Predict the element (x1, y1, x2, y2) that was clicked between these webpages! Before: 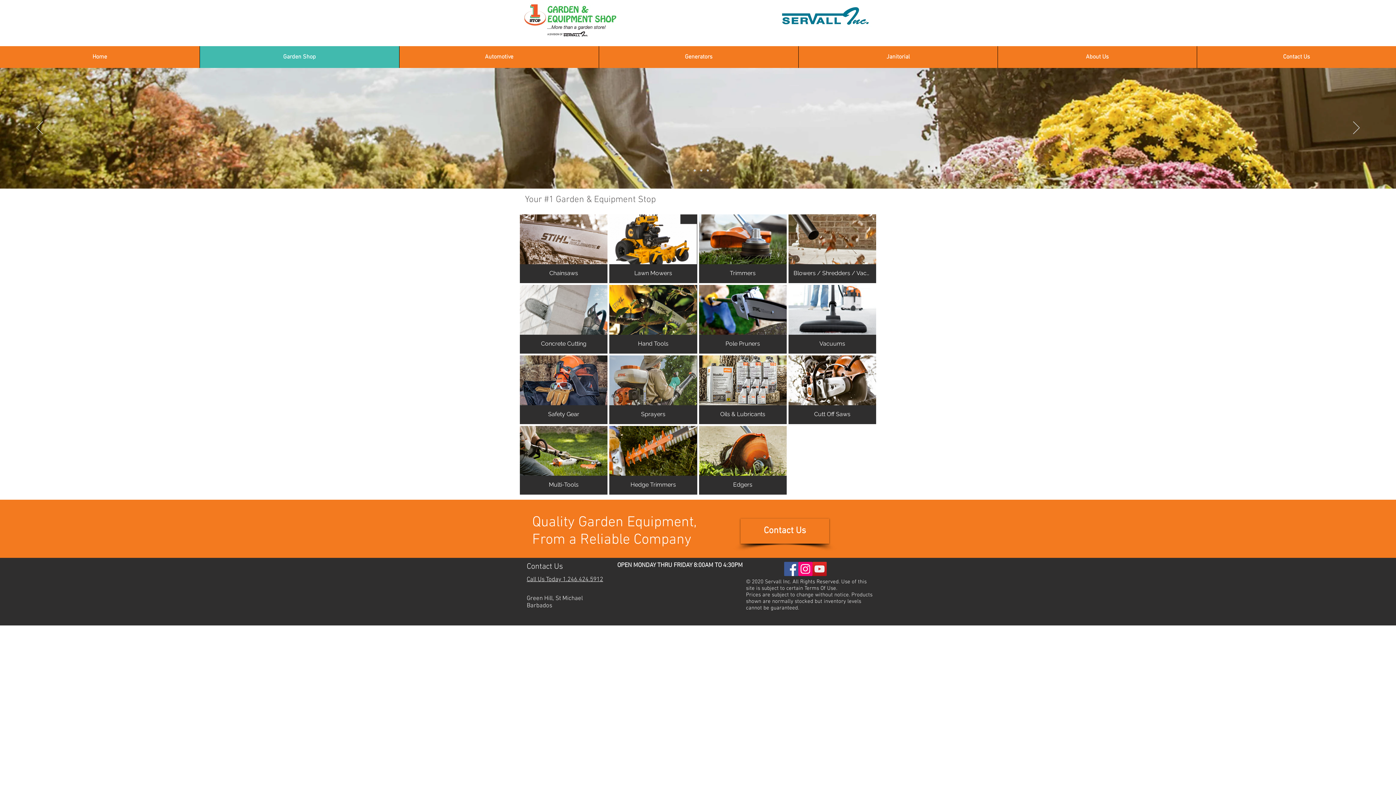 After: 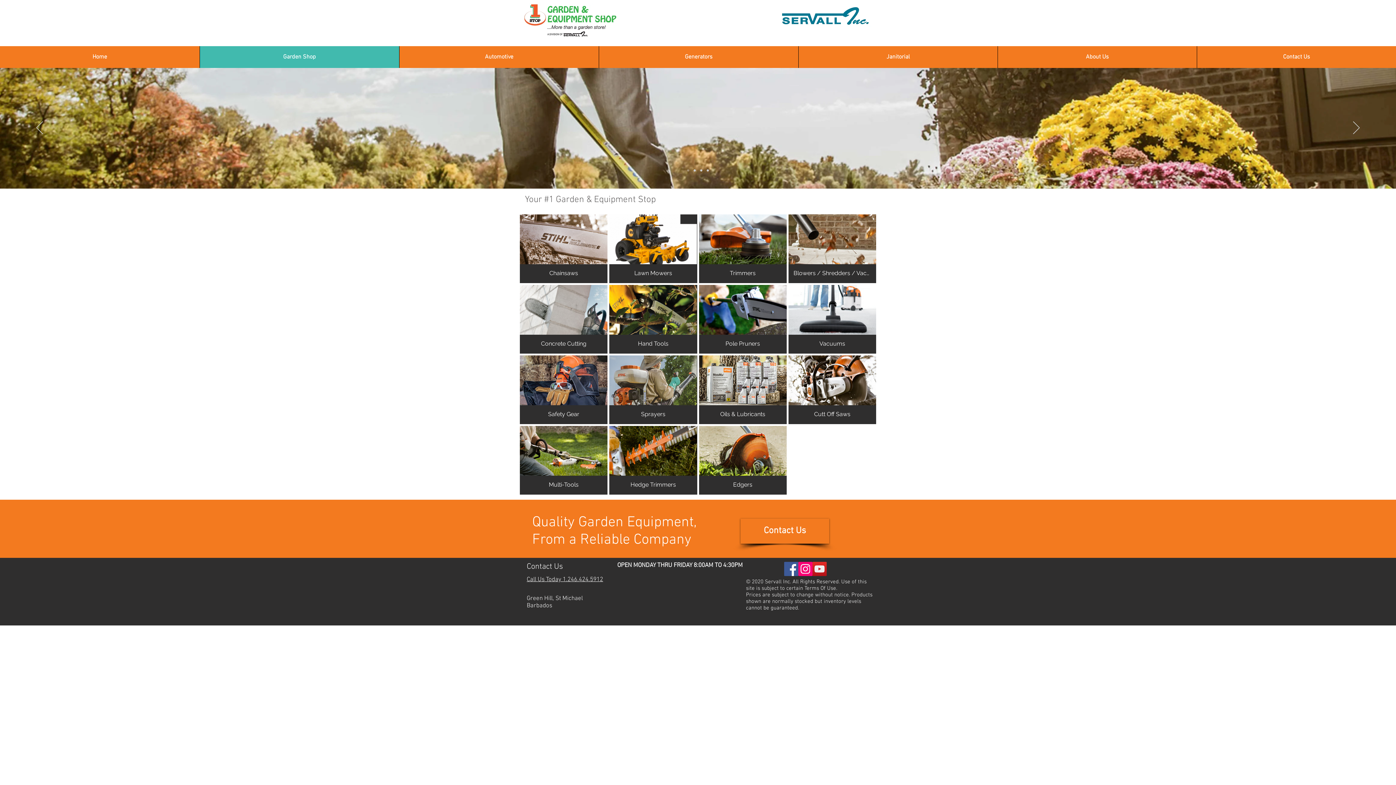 Action: bbox: (199, 46, 399, 68) label: Garden Shop